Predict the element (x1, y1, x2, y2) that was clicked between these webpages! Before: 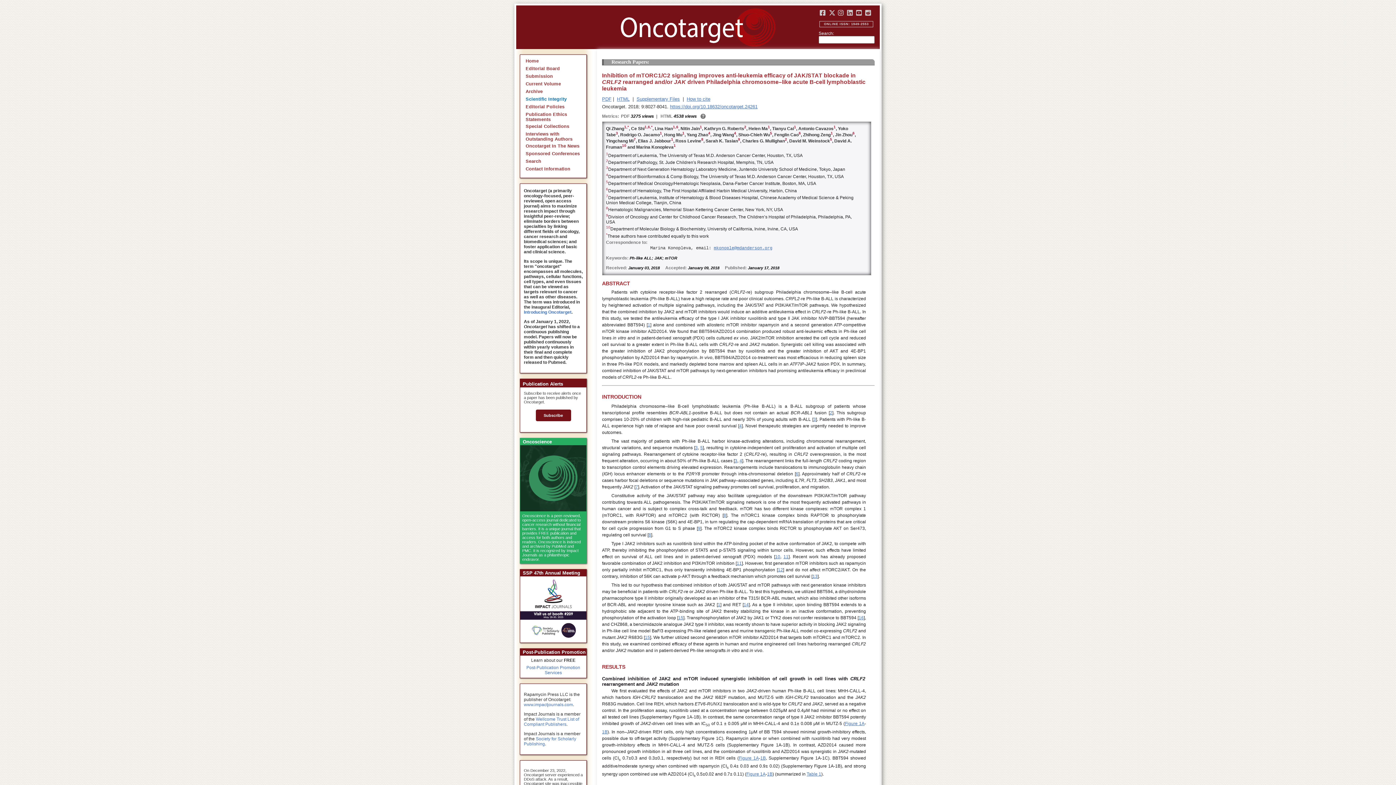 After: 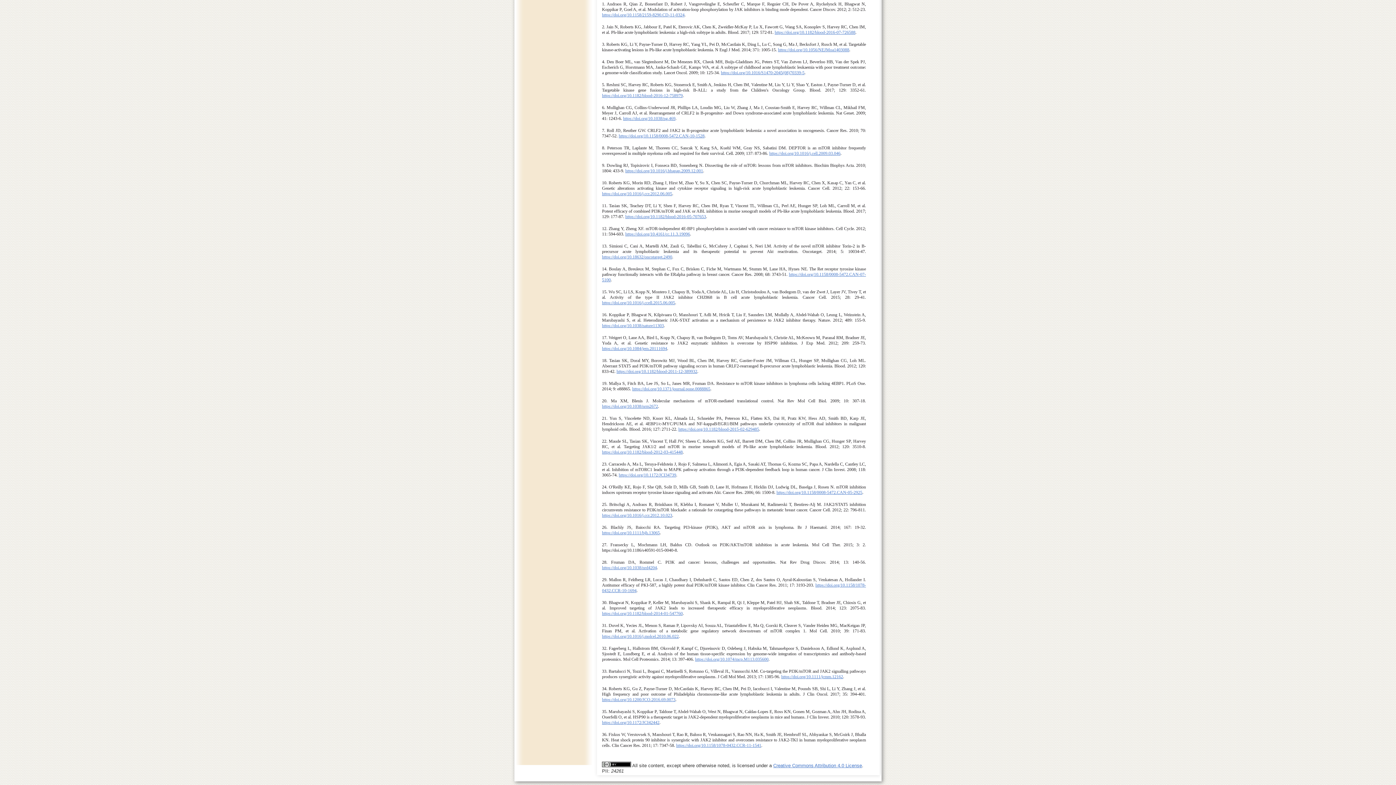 Action: label: 6 bbox: (796, 471, 798, 476)